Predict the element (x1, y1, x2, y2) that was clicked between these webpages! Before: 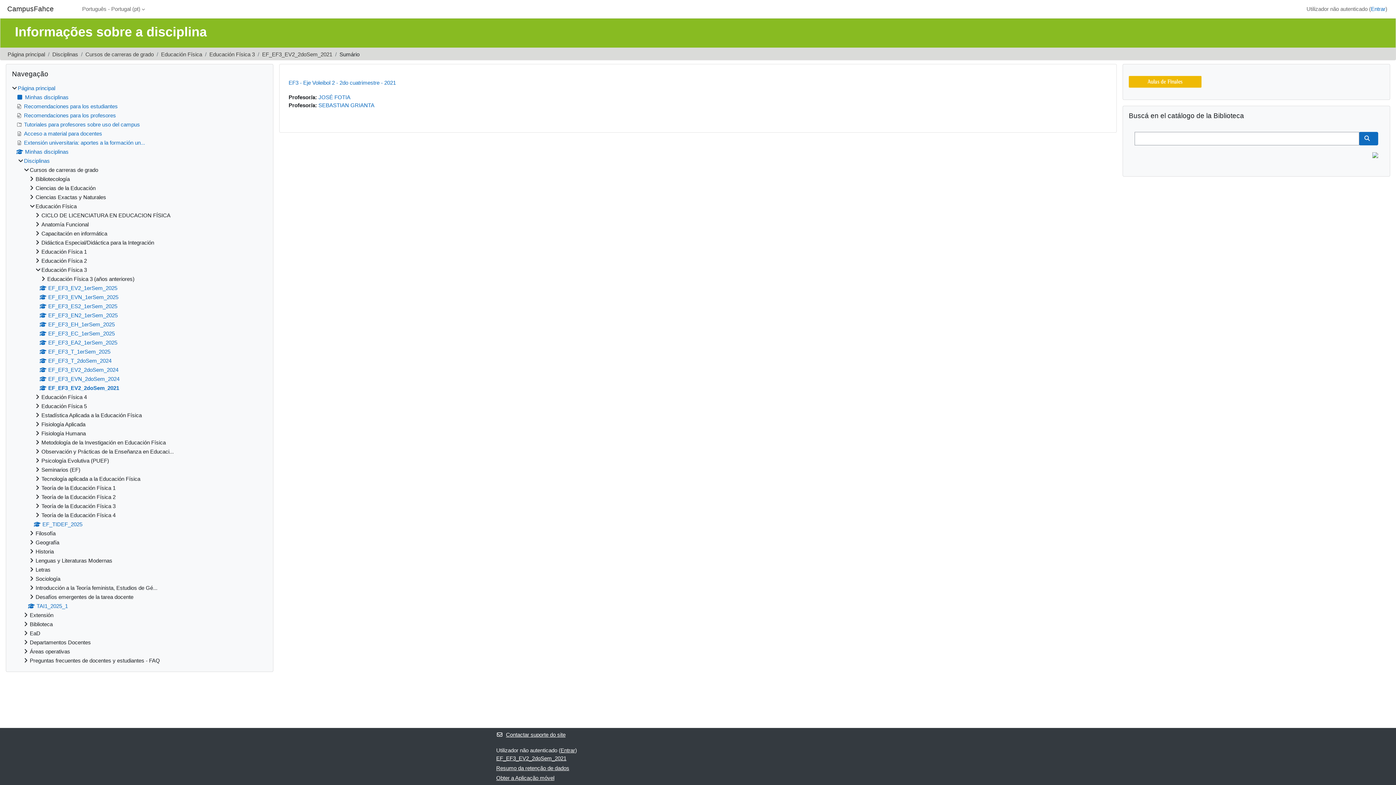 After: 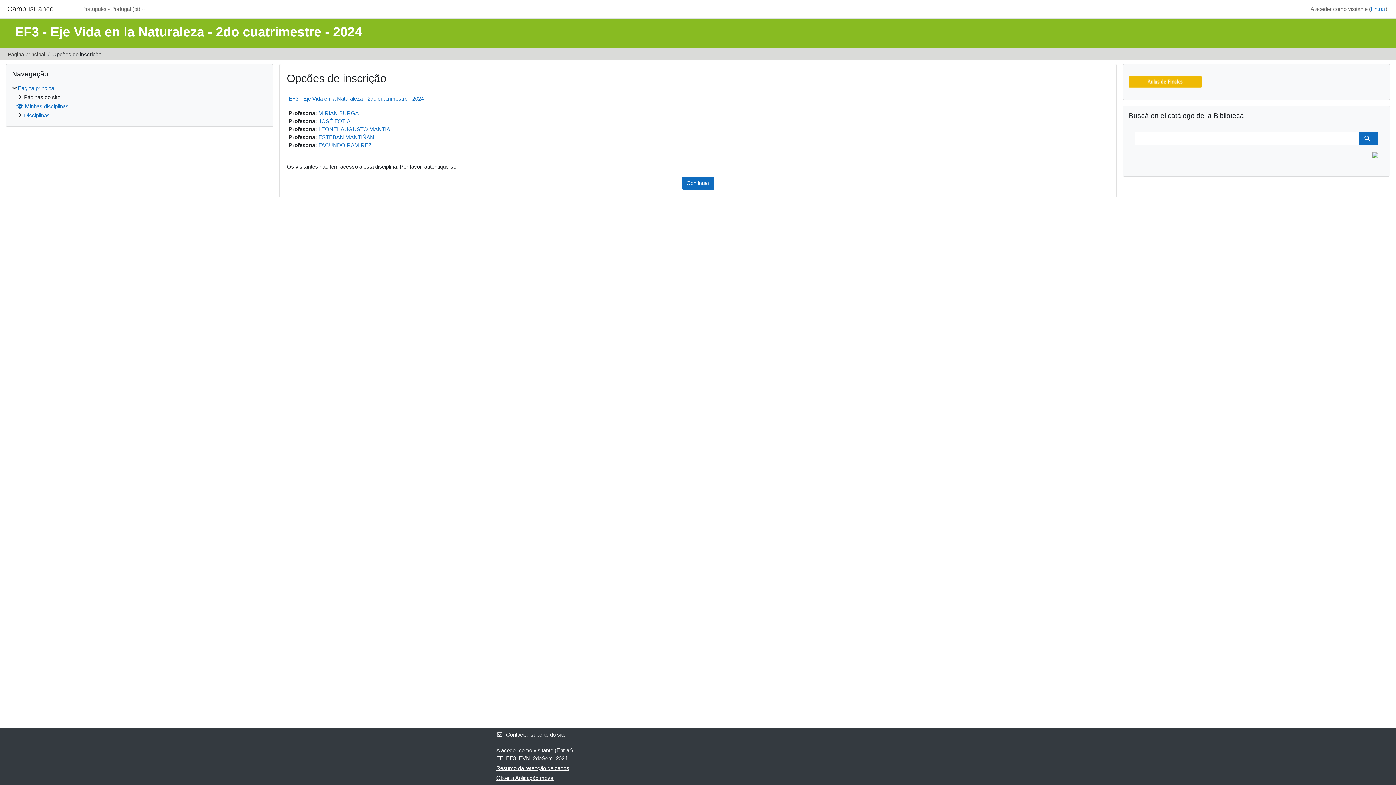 Action: label: EF_EF3_EVN_2doSem_2024 bbox: (39, 376, 119, 382)